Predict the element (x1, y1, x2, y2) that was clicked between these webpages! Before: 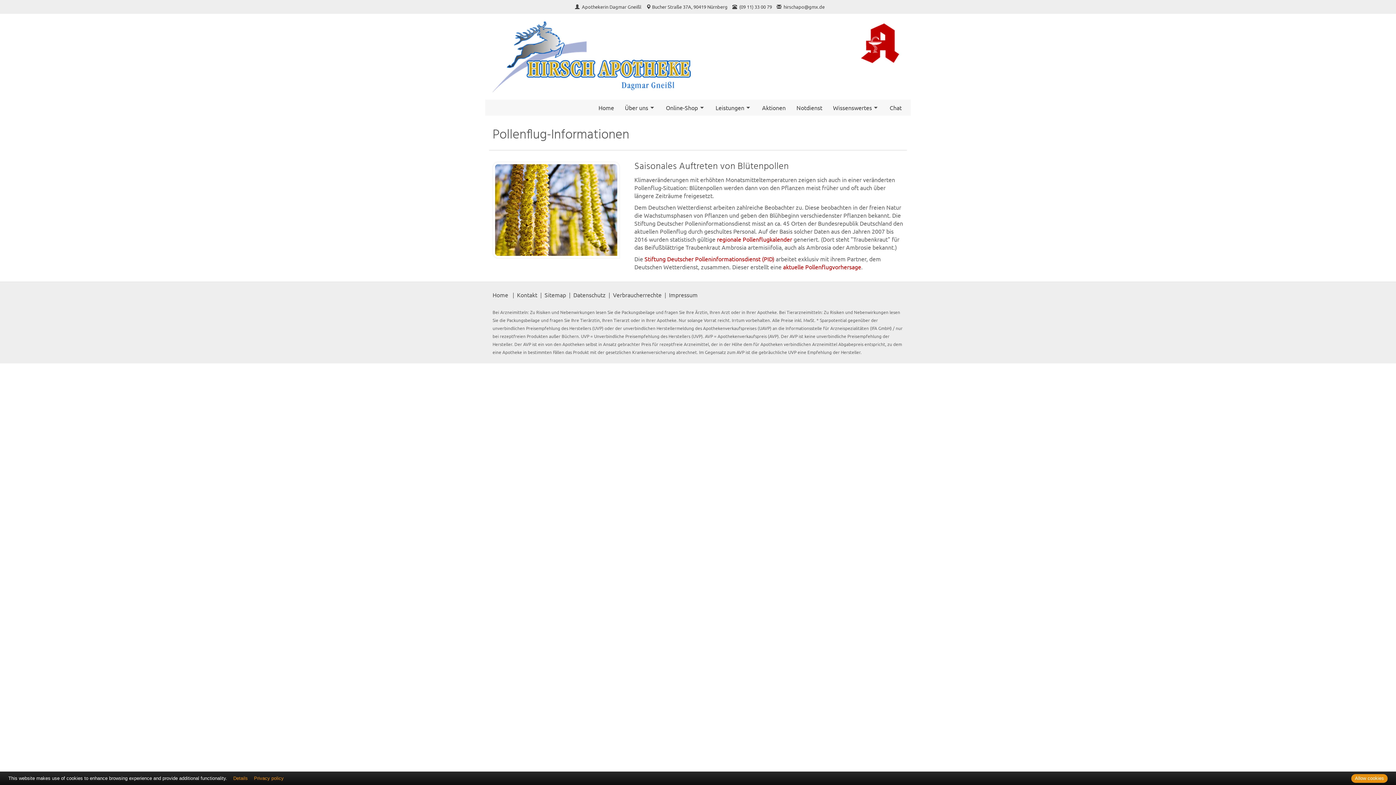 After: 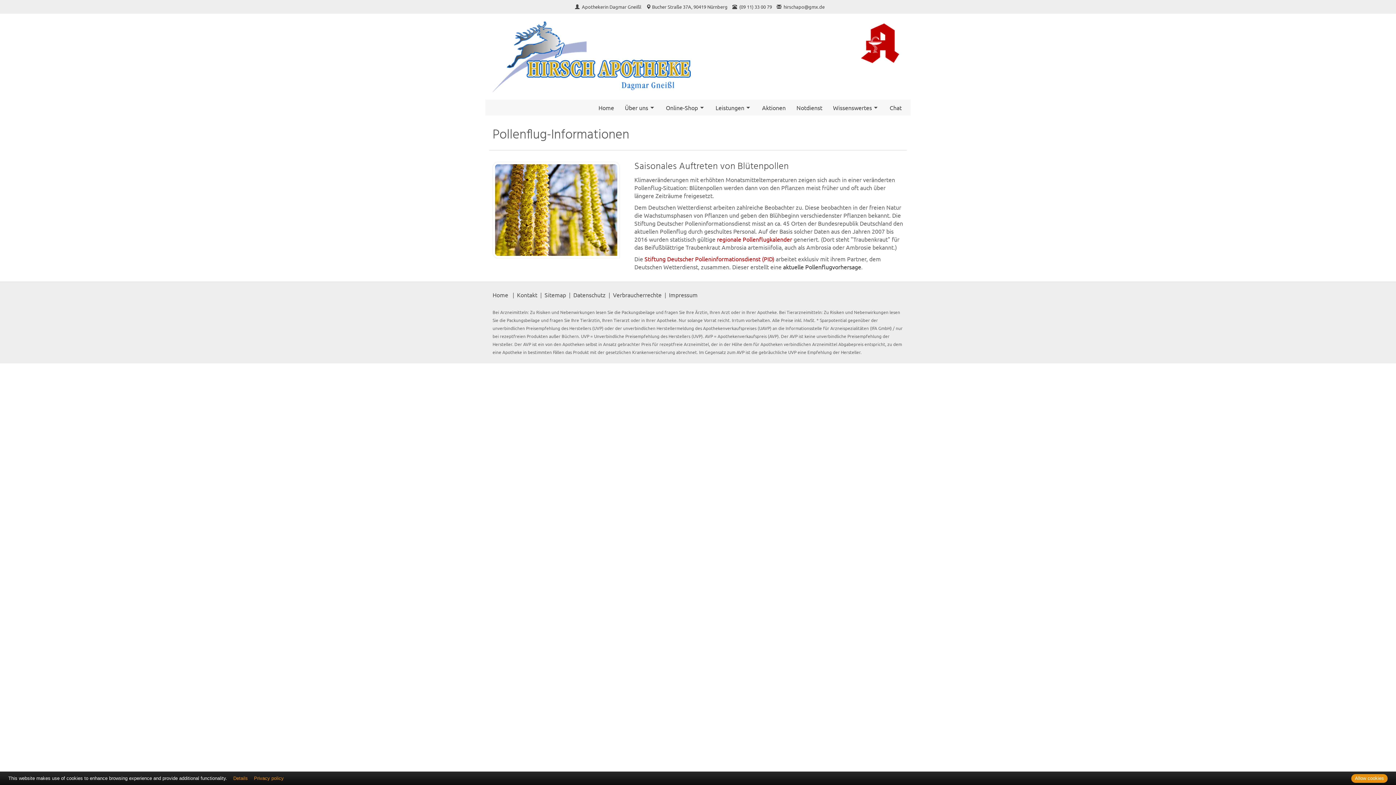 Action: bbox: (783, 263, 861, 270) label: aktuelle Pollenflugvorhersage